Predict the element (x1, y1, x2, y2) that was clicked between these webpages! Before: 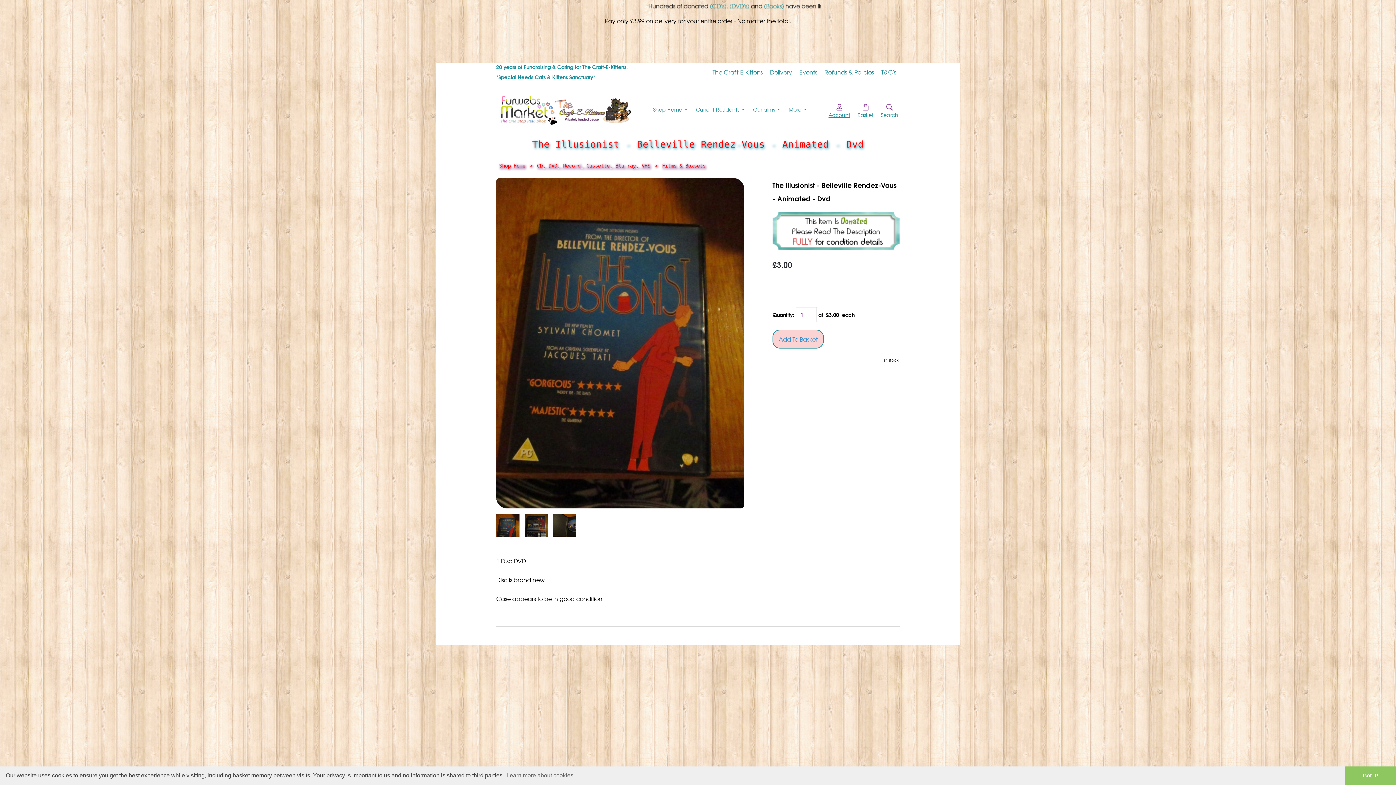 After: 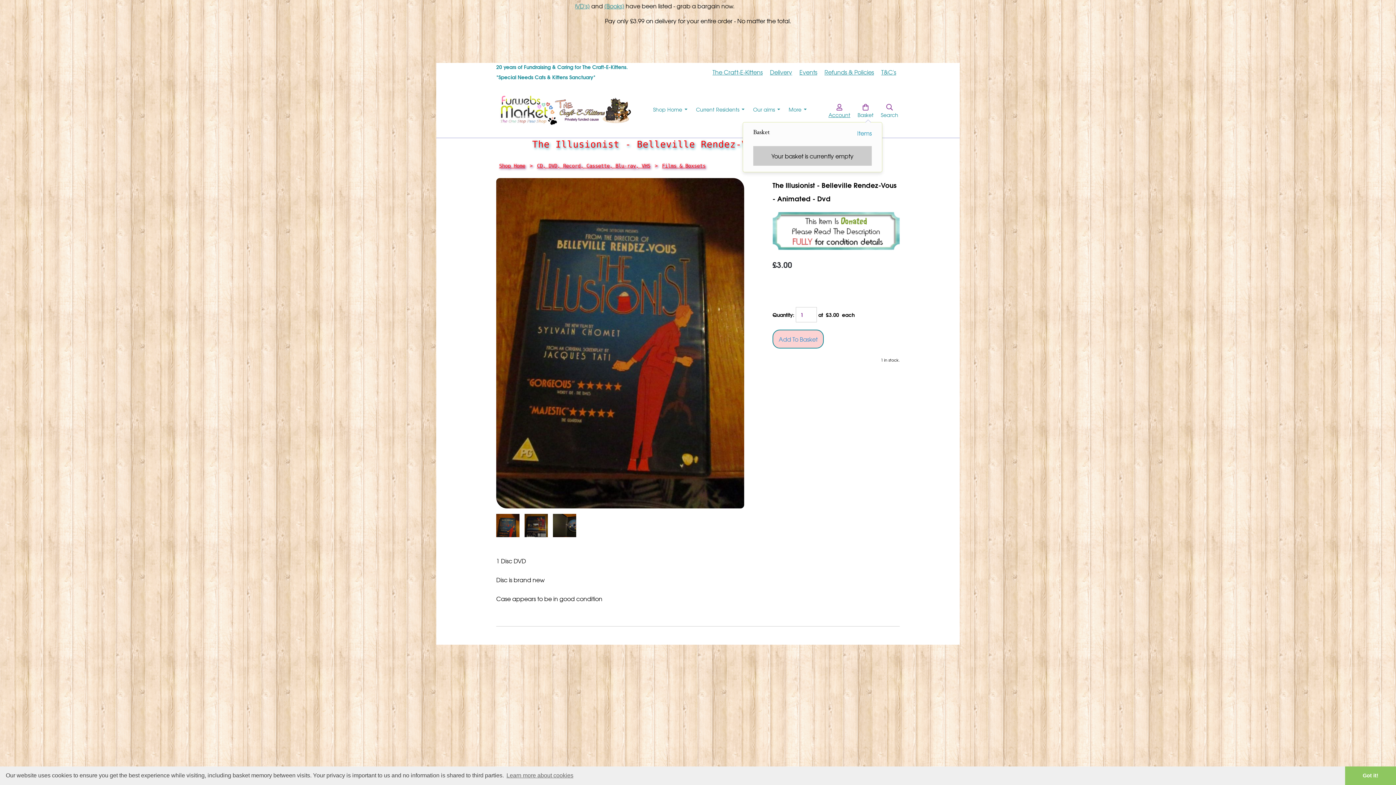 Action: bbox: (856, 103, 875, 114) label: Basket